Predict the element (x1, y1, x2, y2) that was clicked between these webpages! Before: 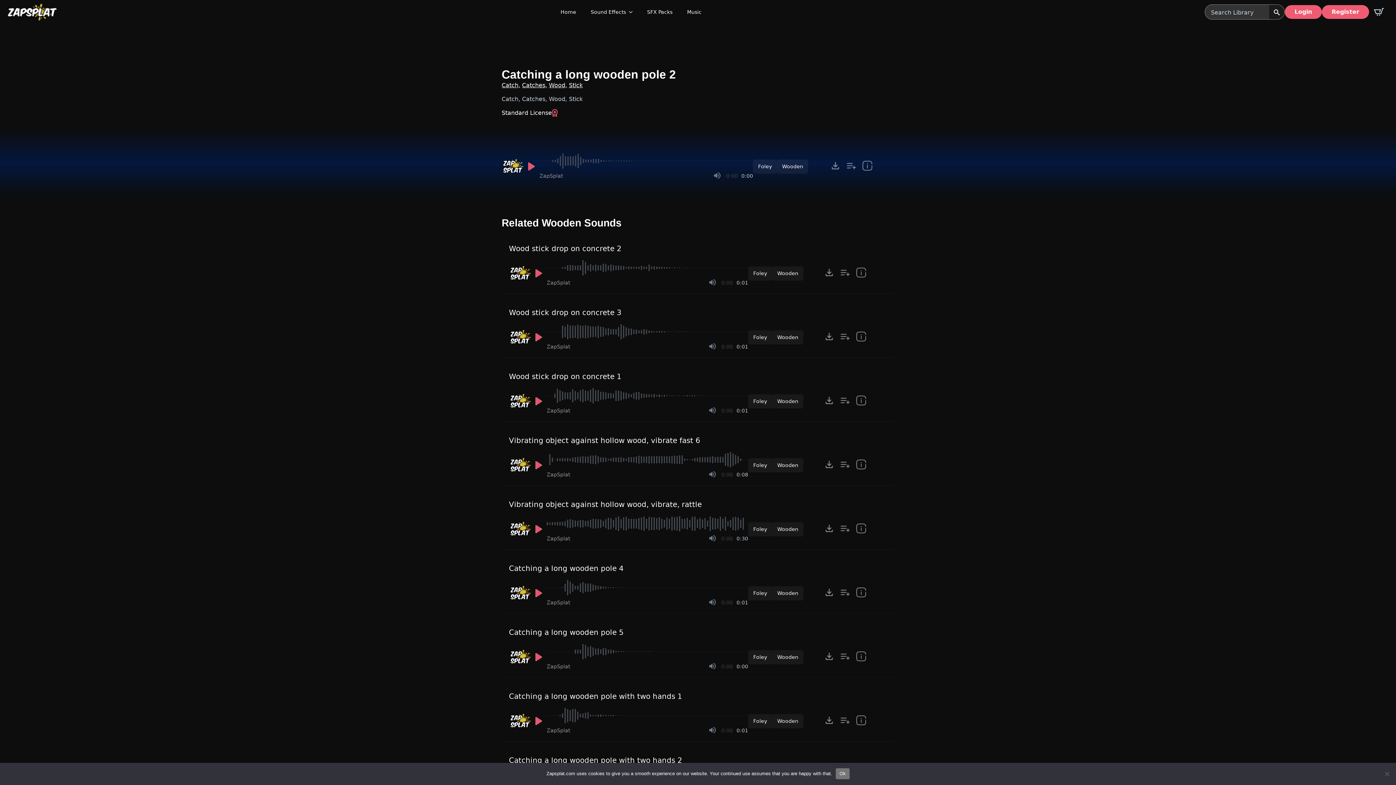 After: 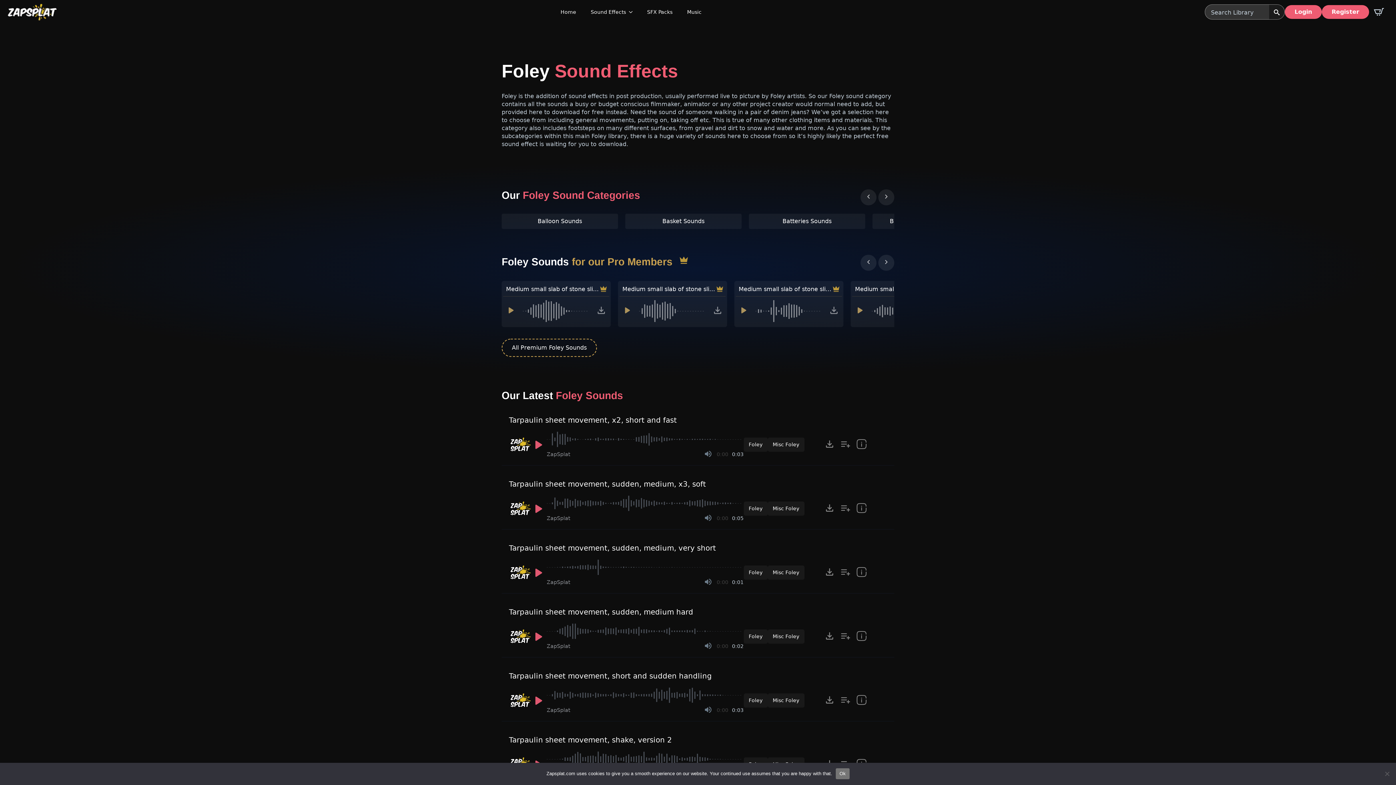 Action: bbox: (748, 266, 772, 280) label: Foley